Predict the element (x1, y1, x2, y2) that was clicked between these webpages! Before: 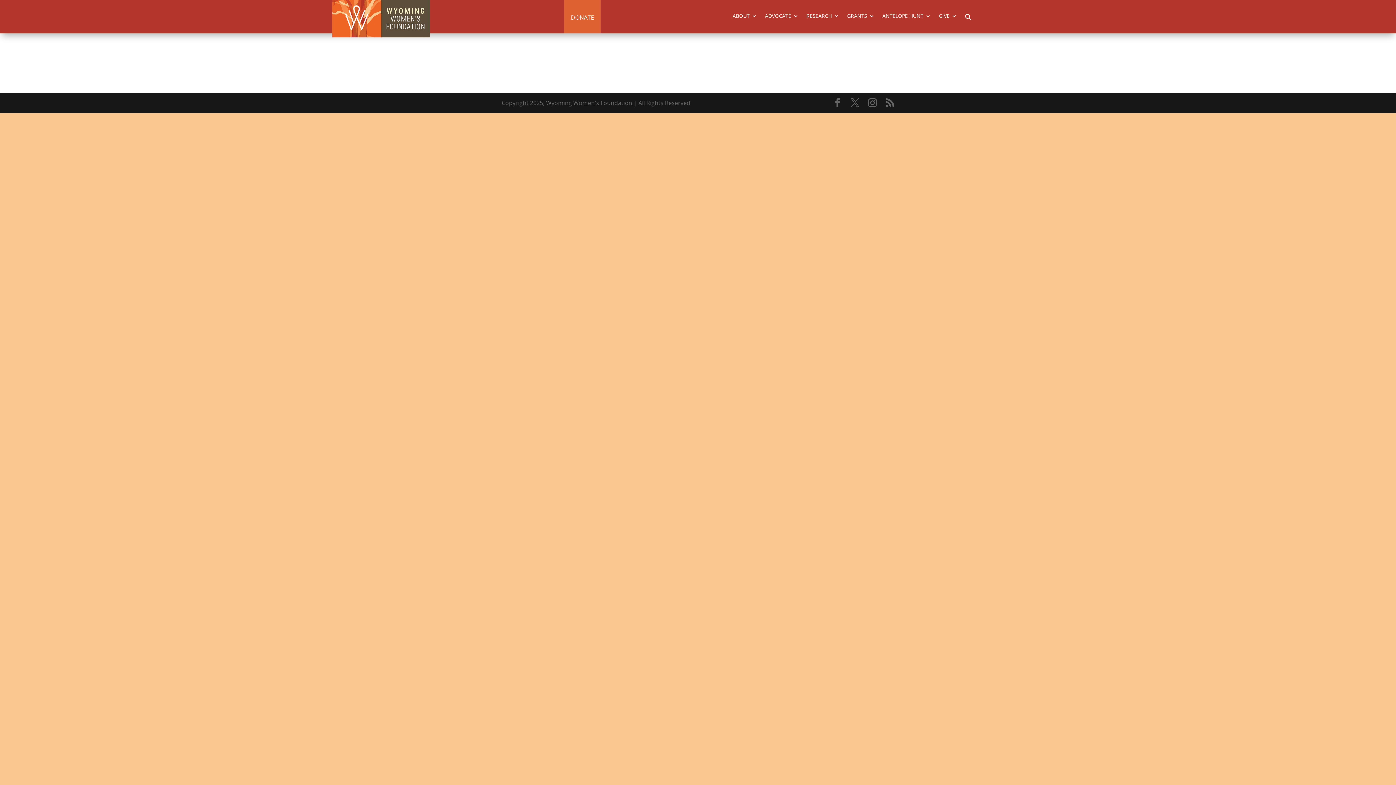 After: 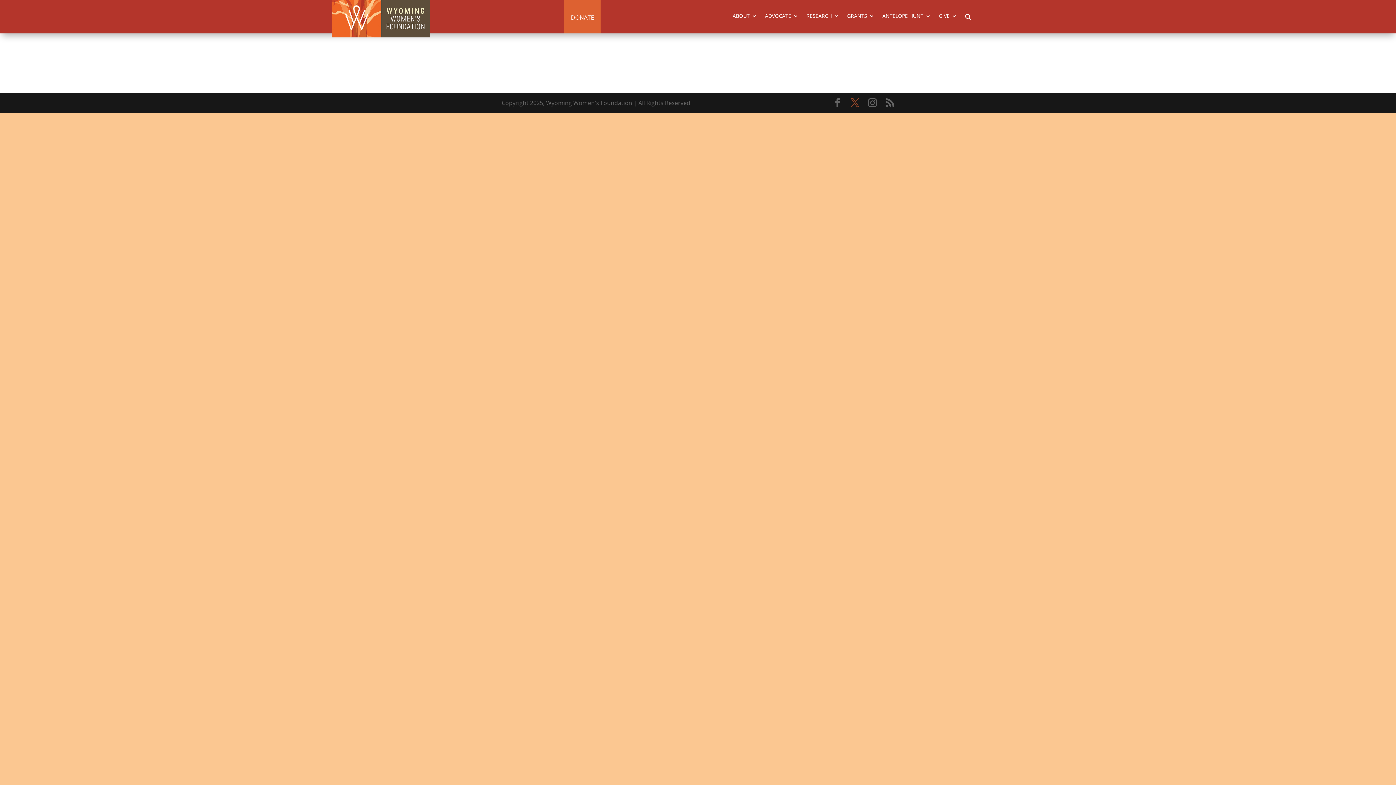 Action: bbox: (850, 98, 859, 108)